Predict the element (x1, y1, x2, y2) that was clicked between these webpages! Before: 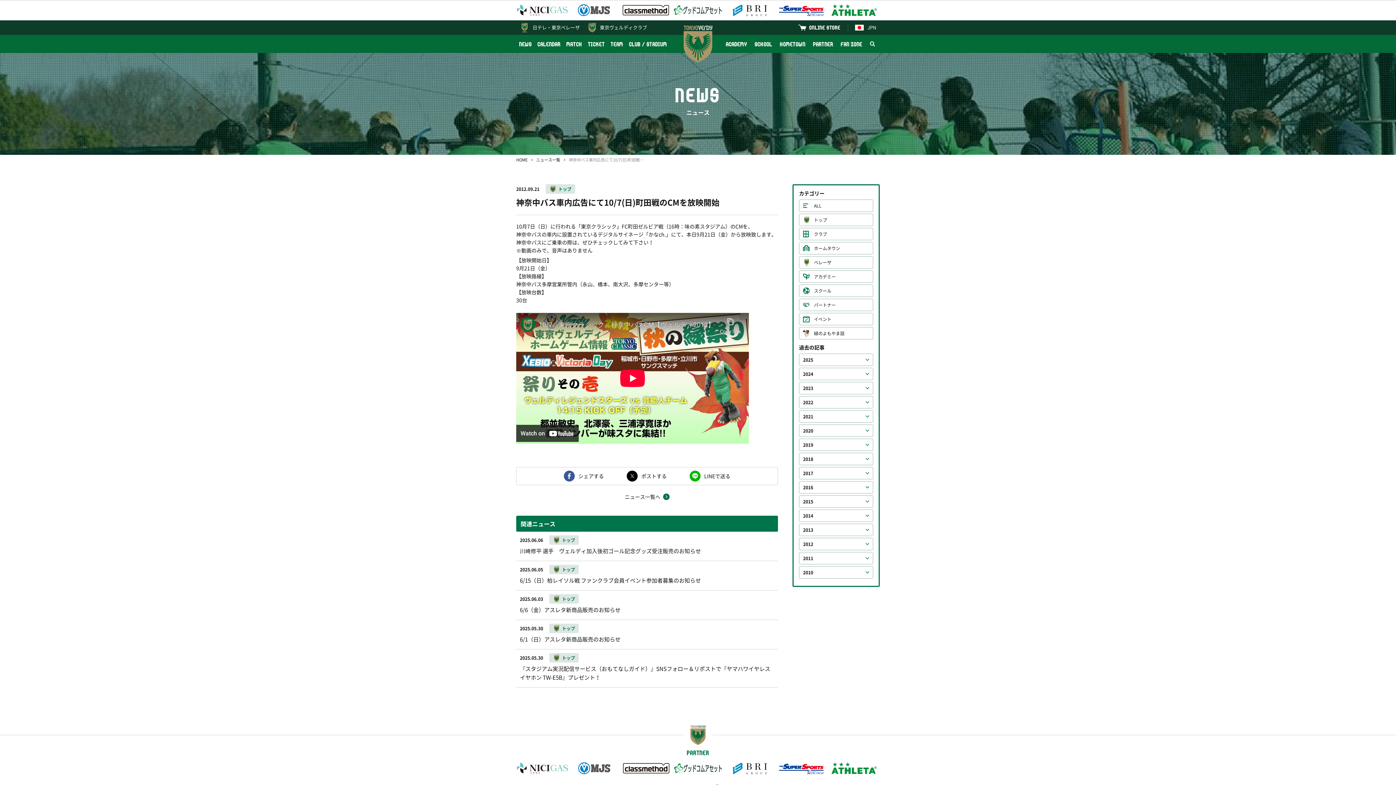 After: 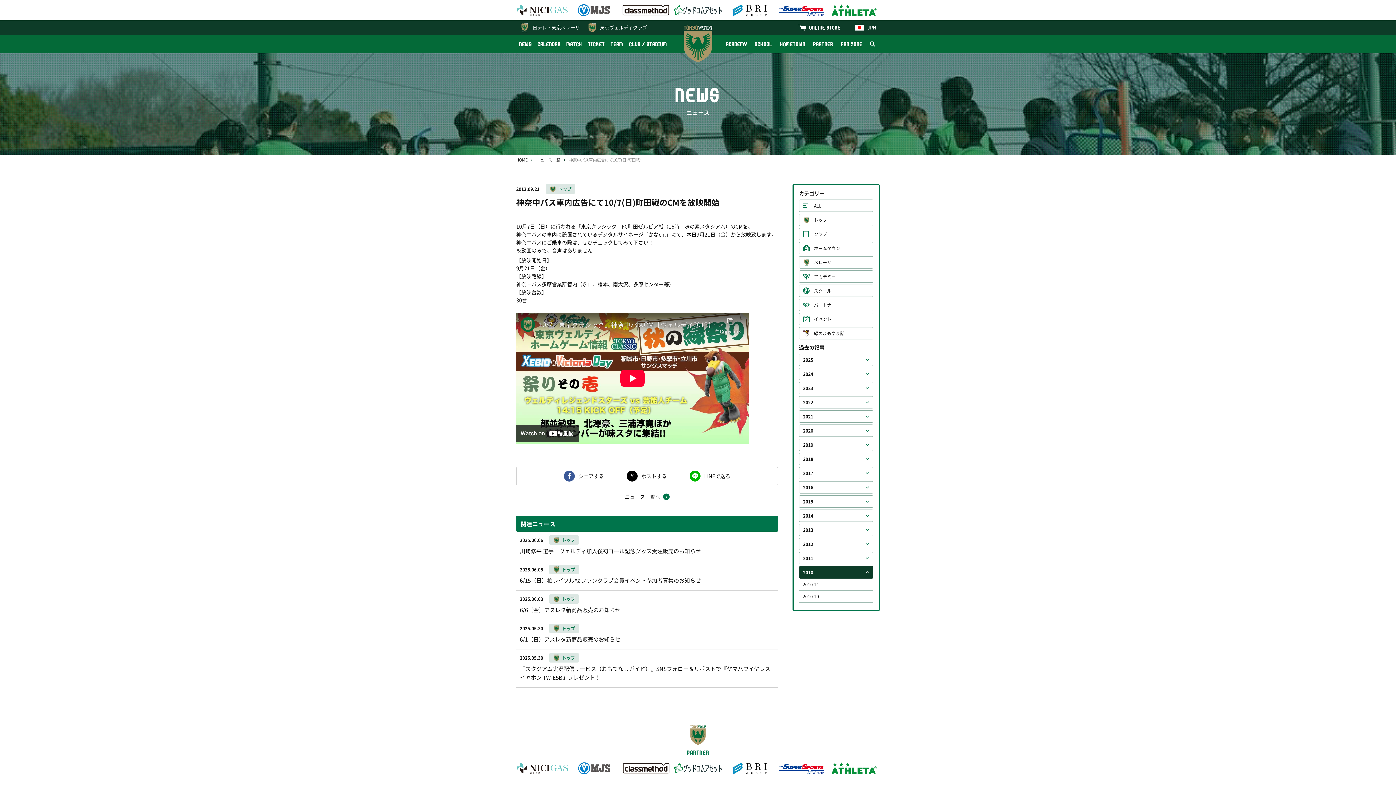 Action: label: 2010 bbox: (799, 566, 873, 578)